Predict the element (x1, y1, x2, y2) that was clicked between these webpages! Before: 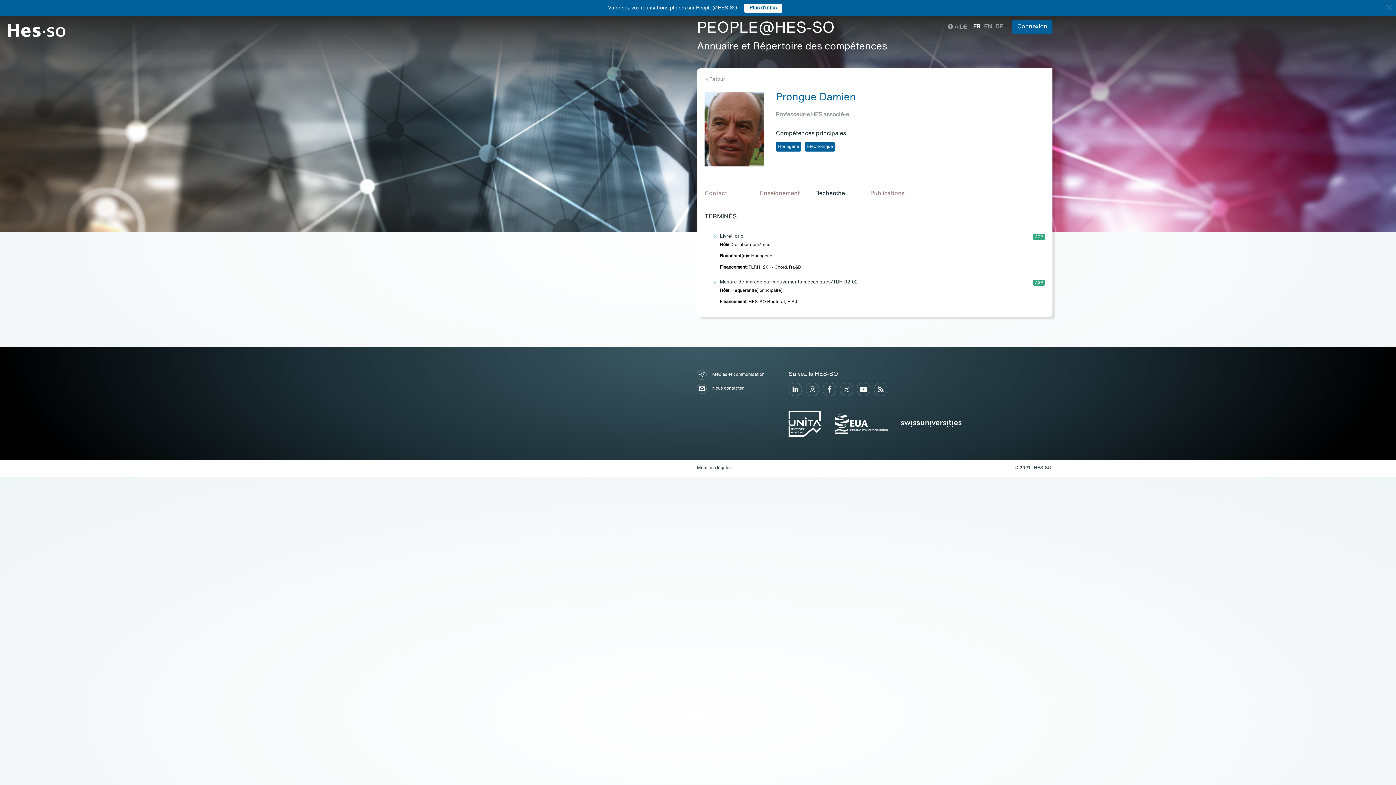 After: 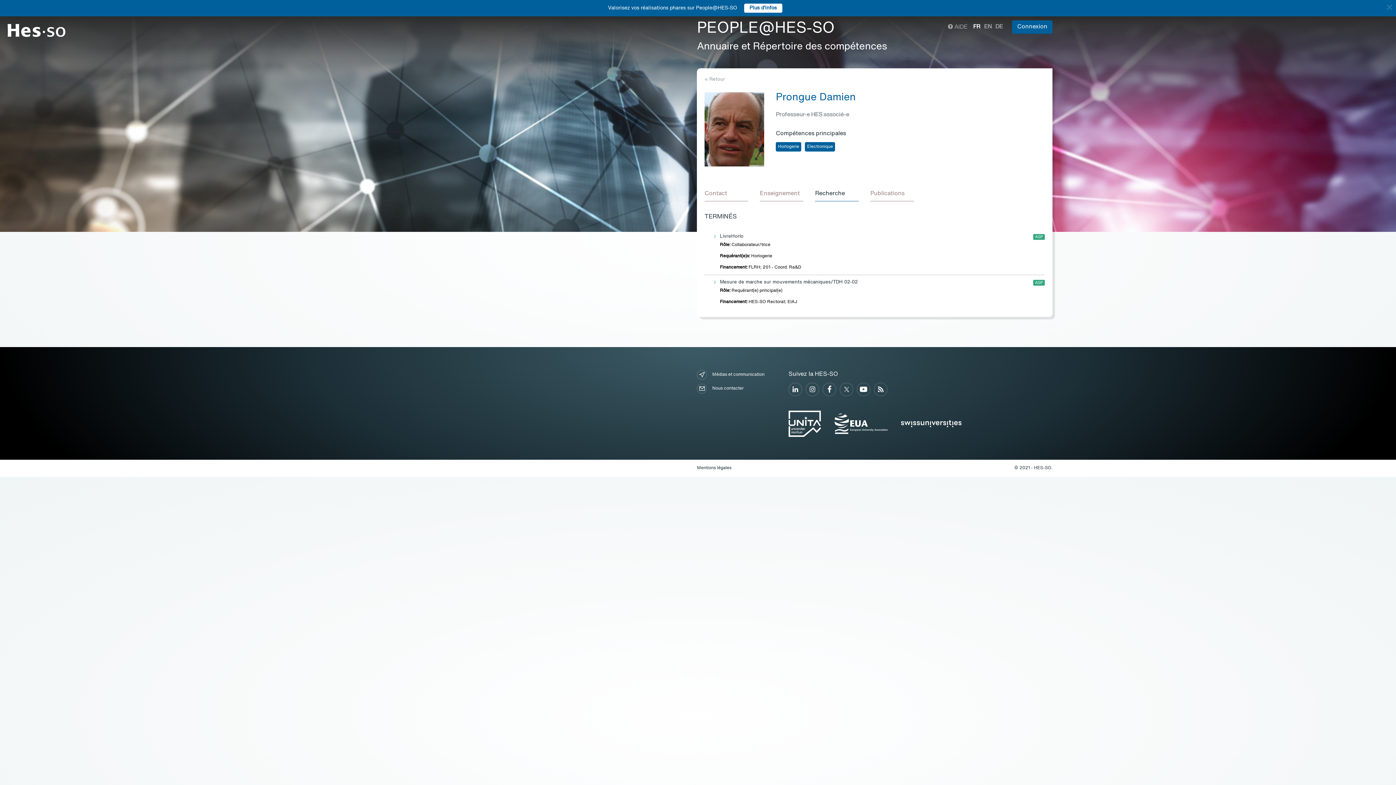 Action: bbox: (834, 413, 888, 434)